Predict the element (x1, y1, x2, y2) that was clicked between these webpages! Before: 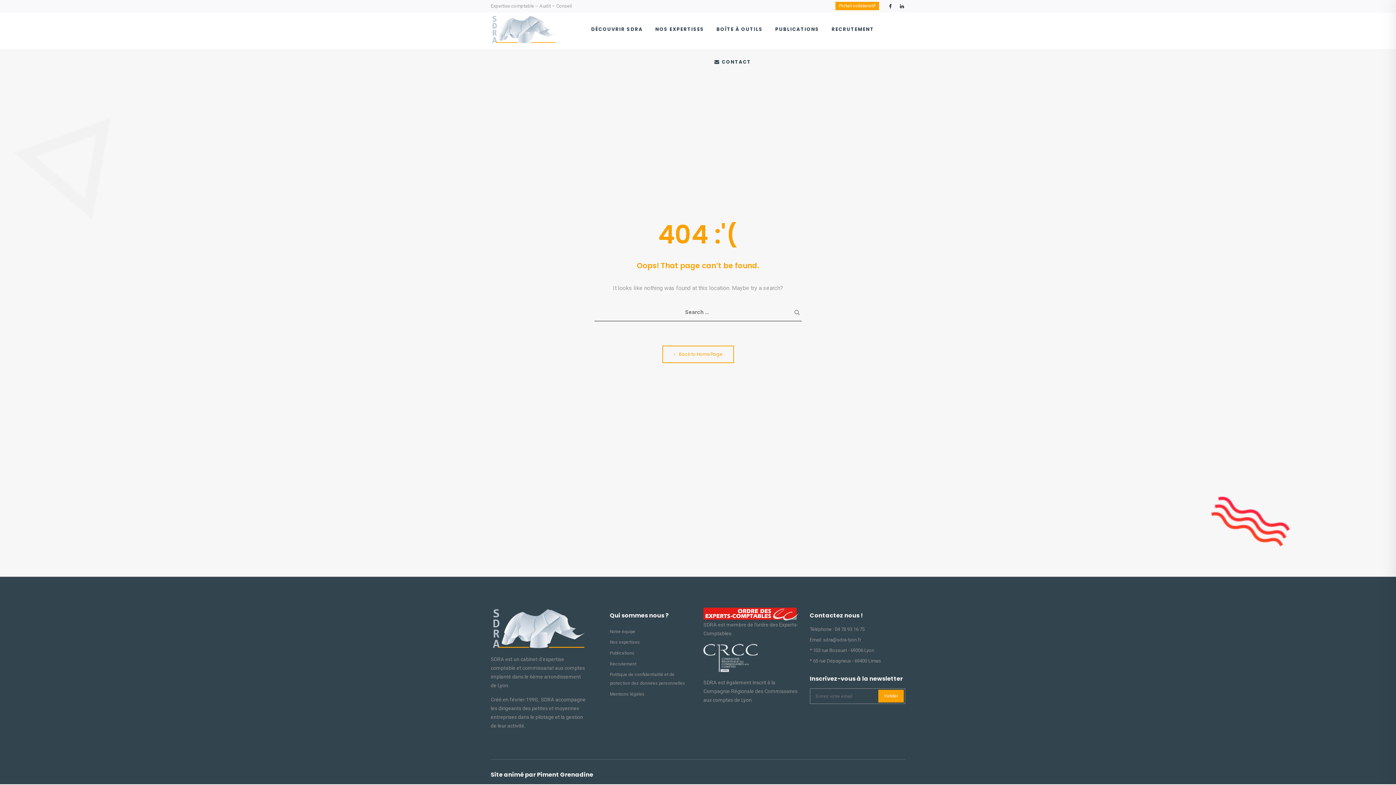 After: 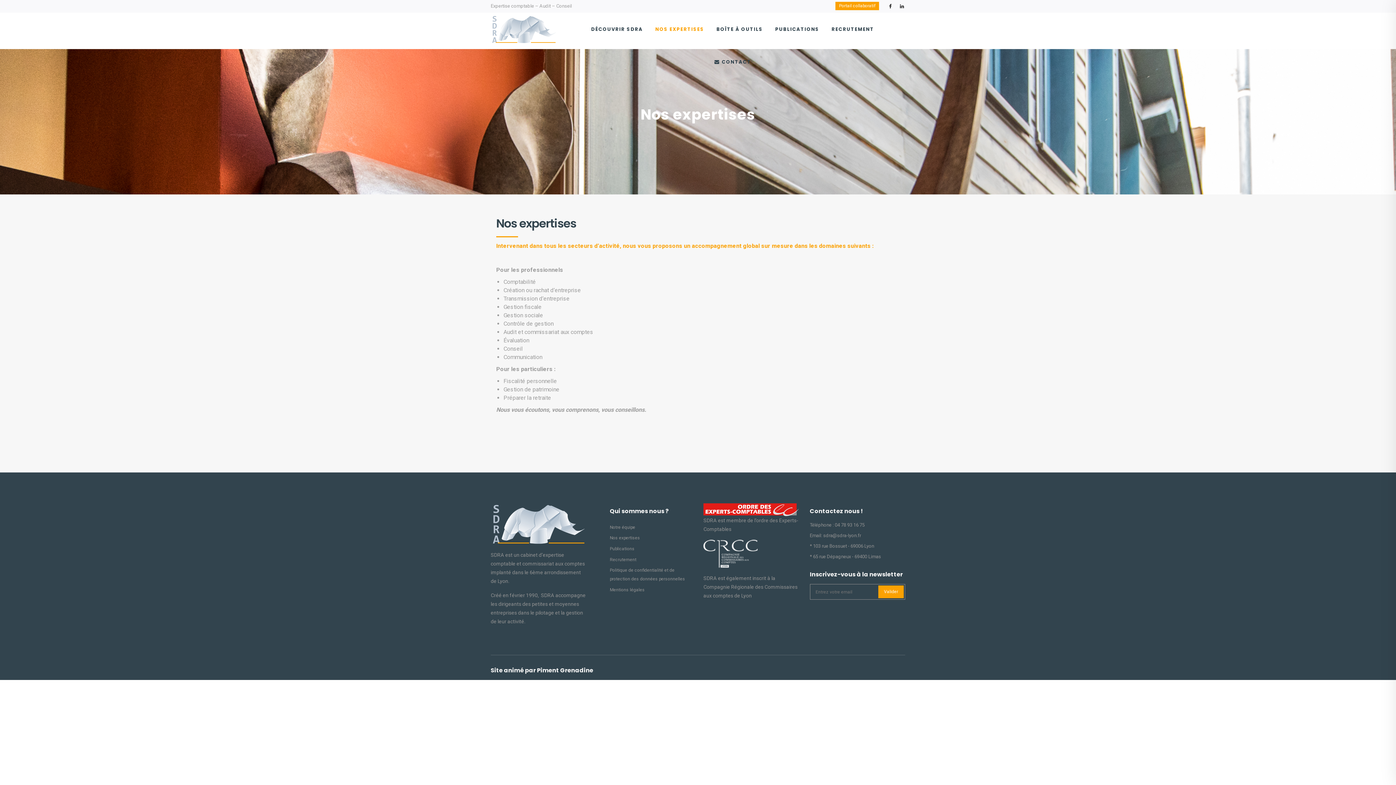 Action: bbox: (649, 16, 709, 42) label: NOS EXPERTISES